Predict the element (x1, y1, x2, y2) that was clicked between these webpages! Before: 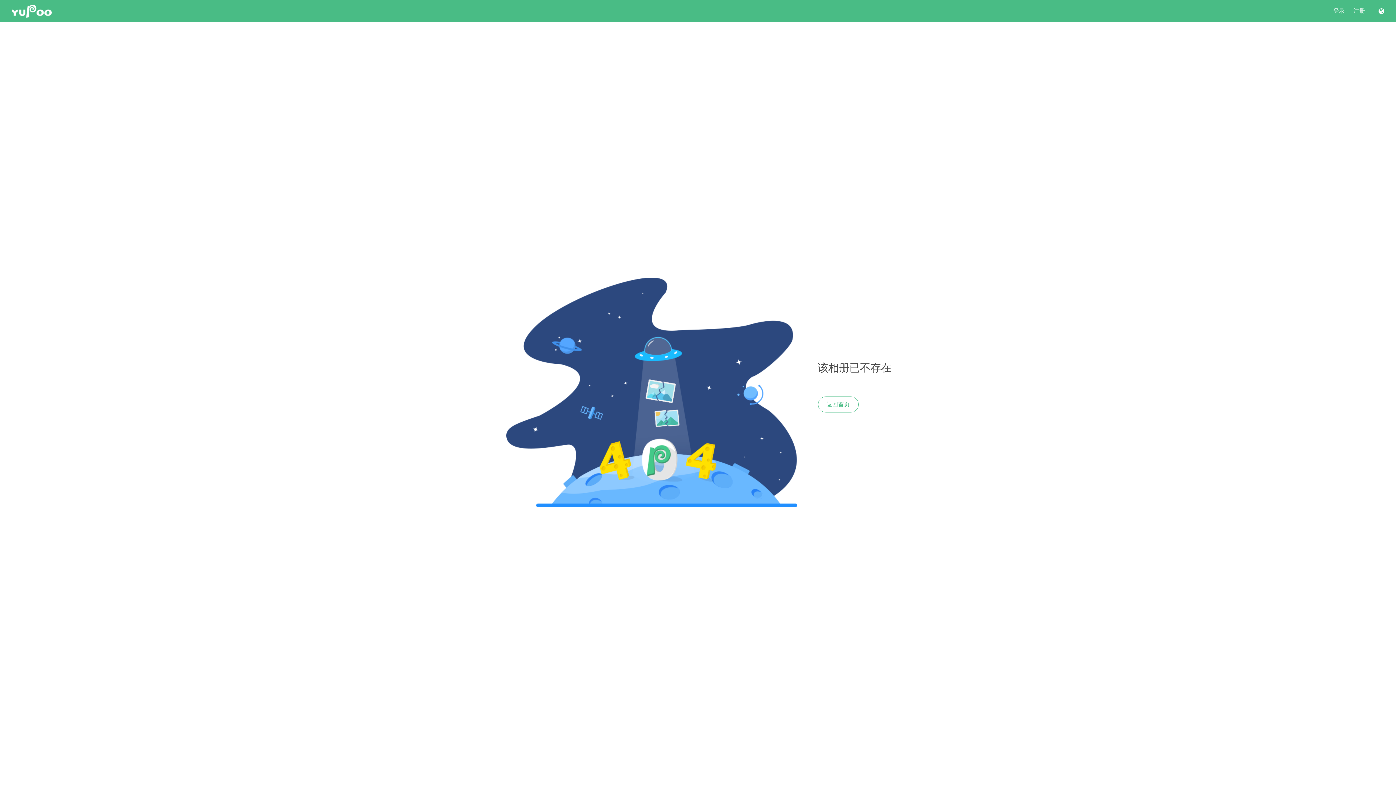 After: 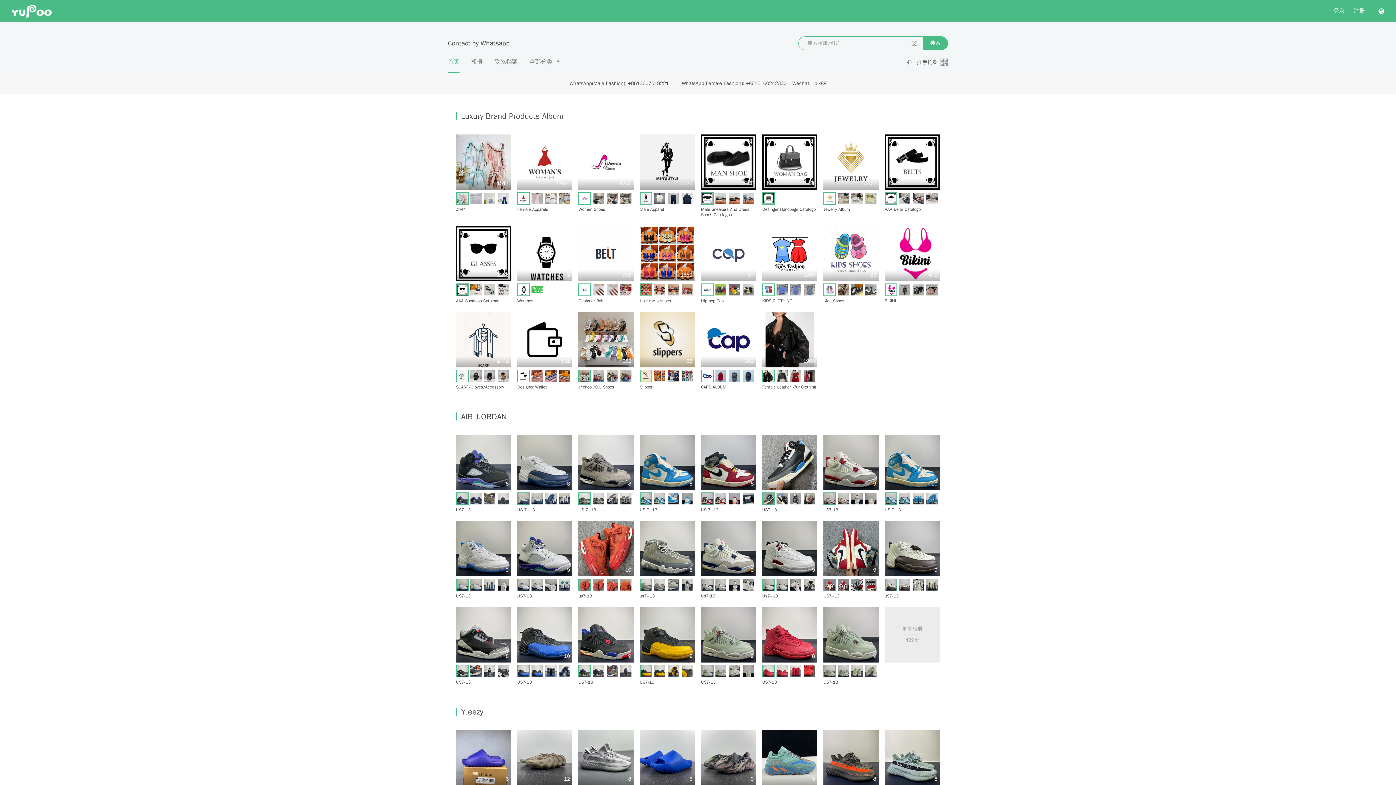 Action: label: 返回首页 bbox: (818, 396, 858, 412)